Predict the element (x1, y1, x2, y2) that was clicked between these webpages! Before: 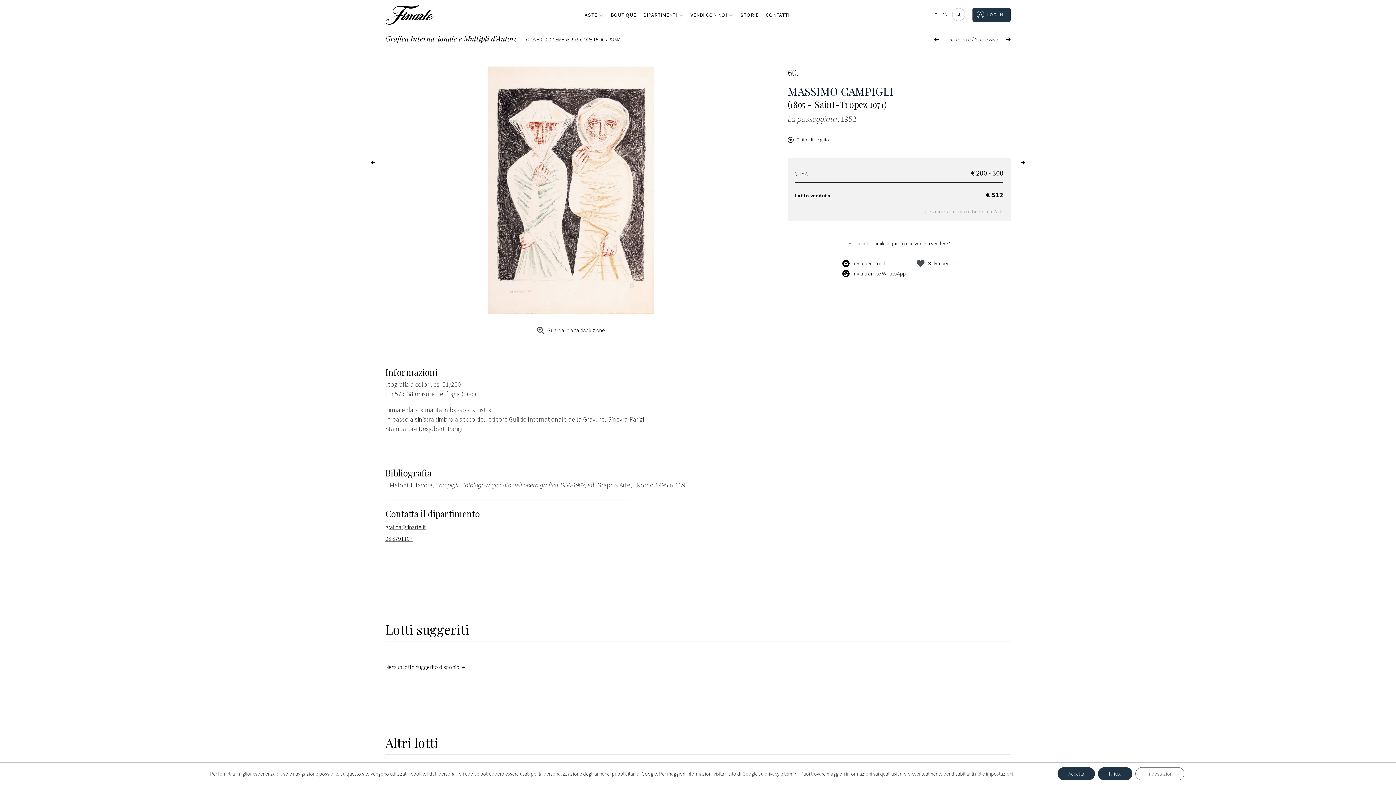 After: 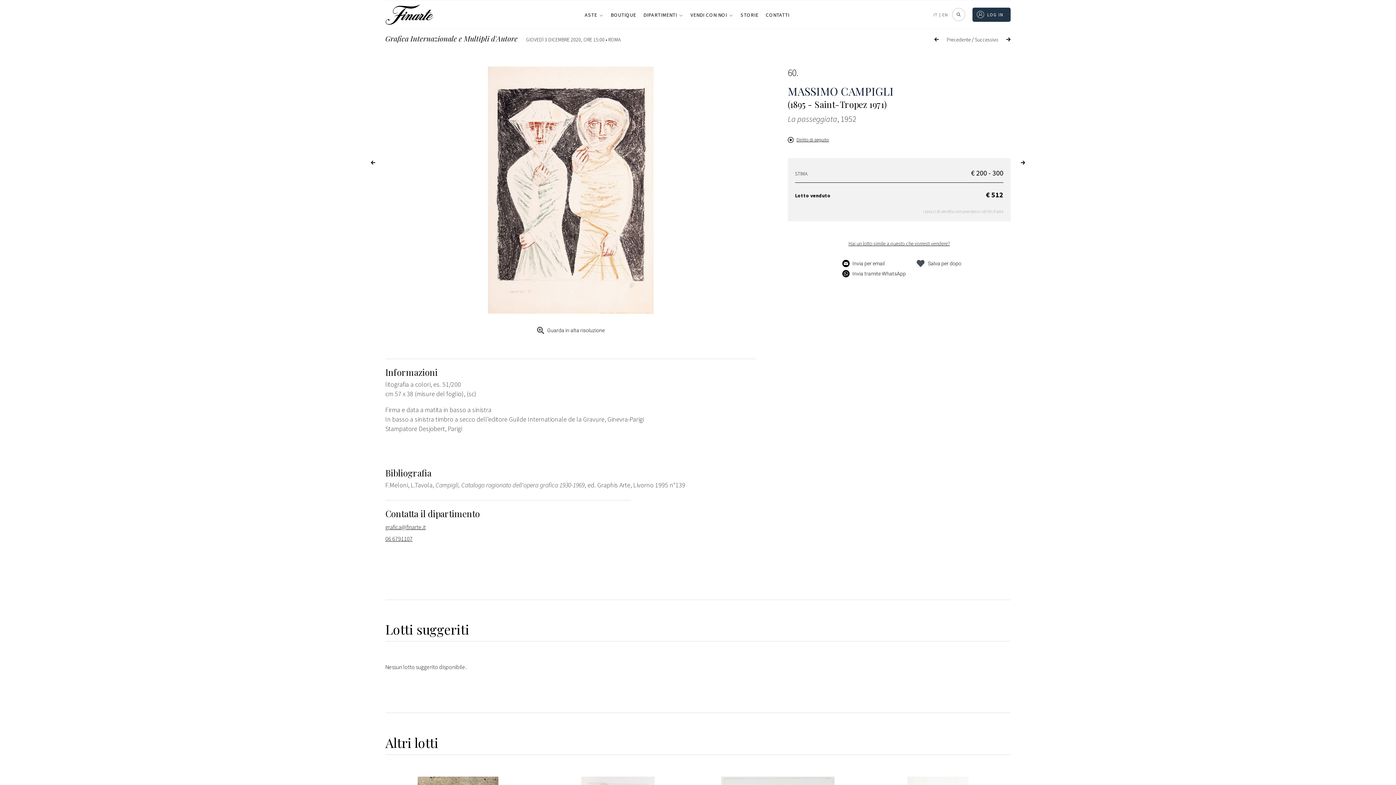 Action: bbox: (1057, 767, 1095, 780) label: Accetta